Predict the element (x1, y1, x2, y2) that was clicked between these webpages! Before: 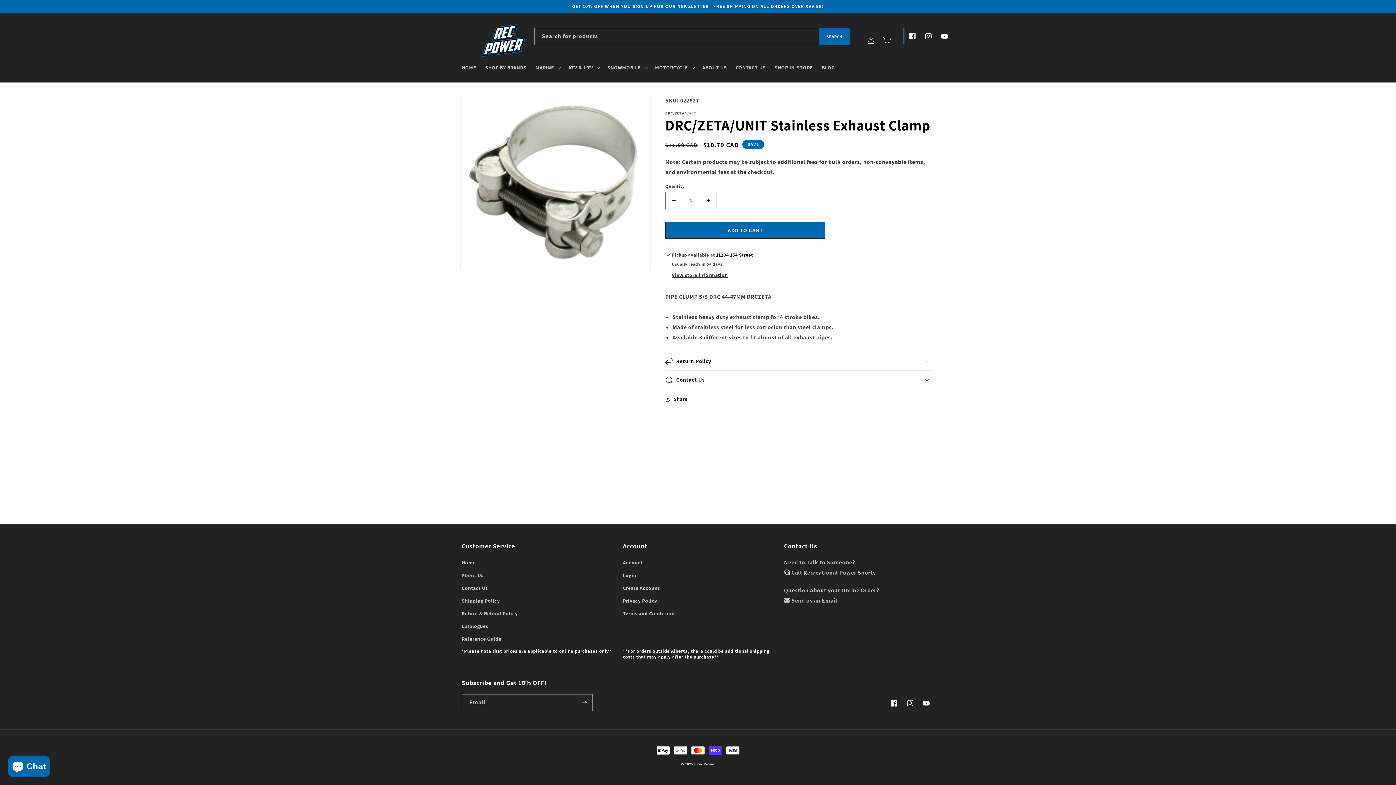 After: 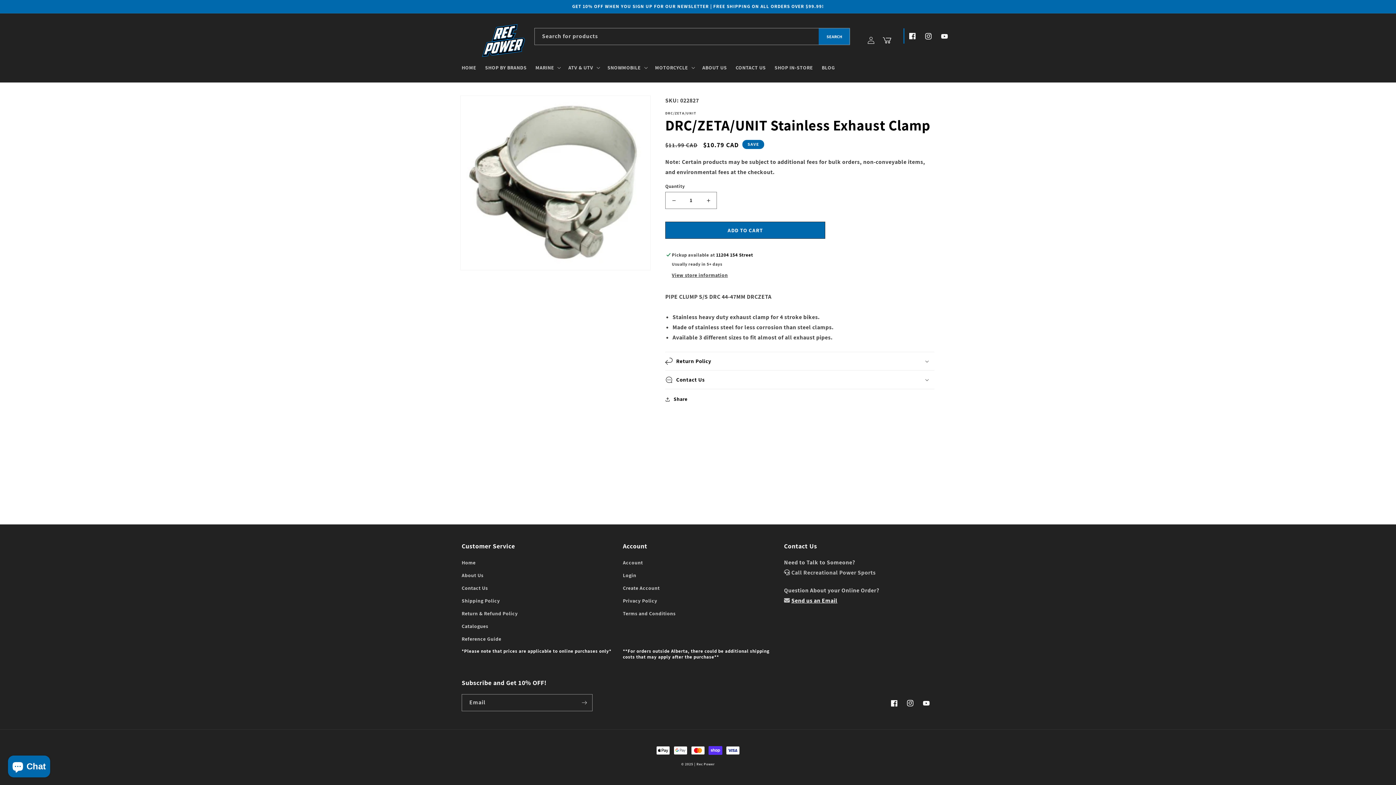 Action: bbox: (791, 597, 837, 604) label: Send us an Email